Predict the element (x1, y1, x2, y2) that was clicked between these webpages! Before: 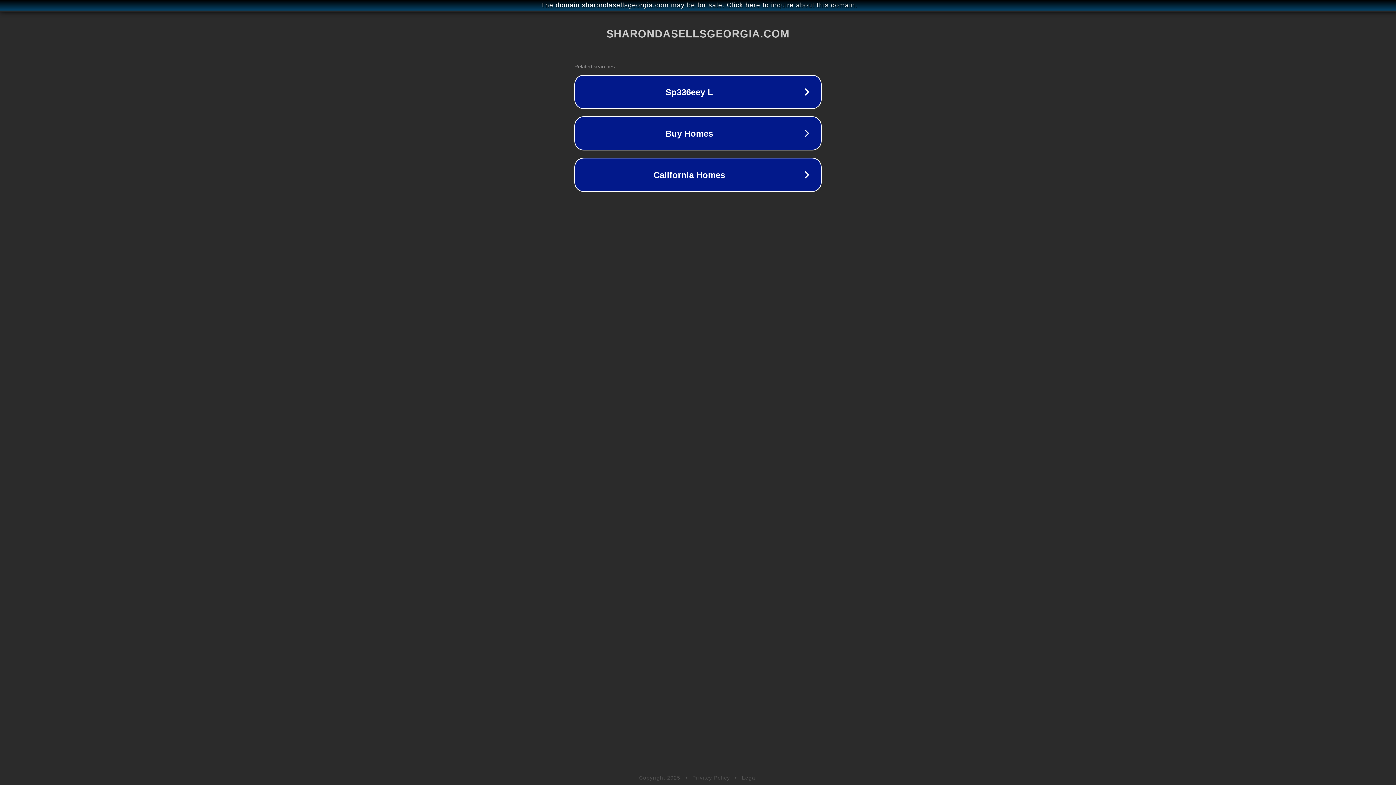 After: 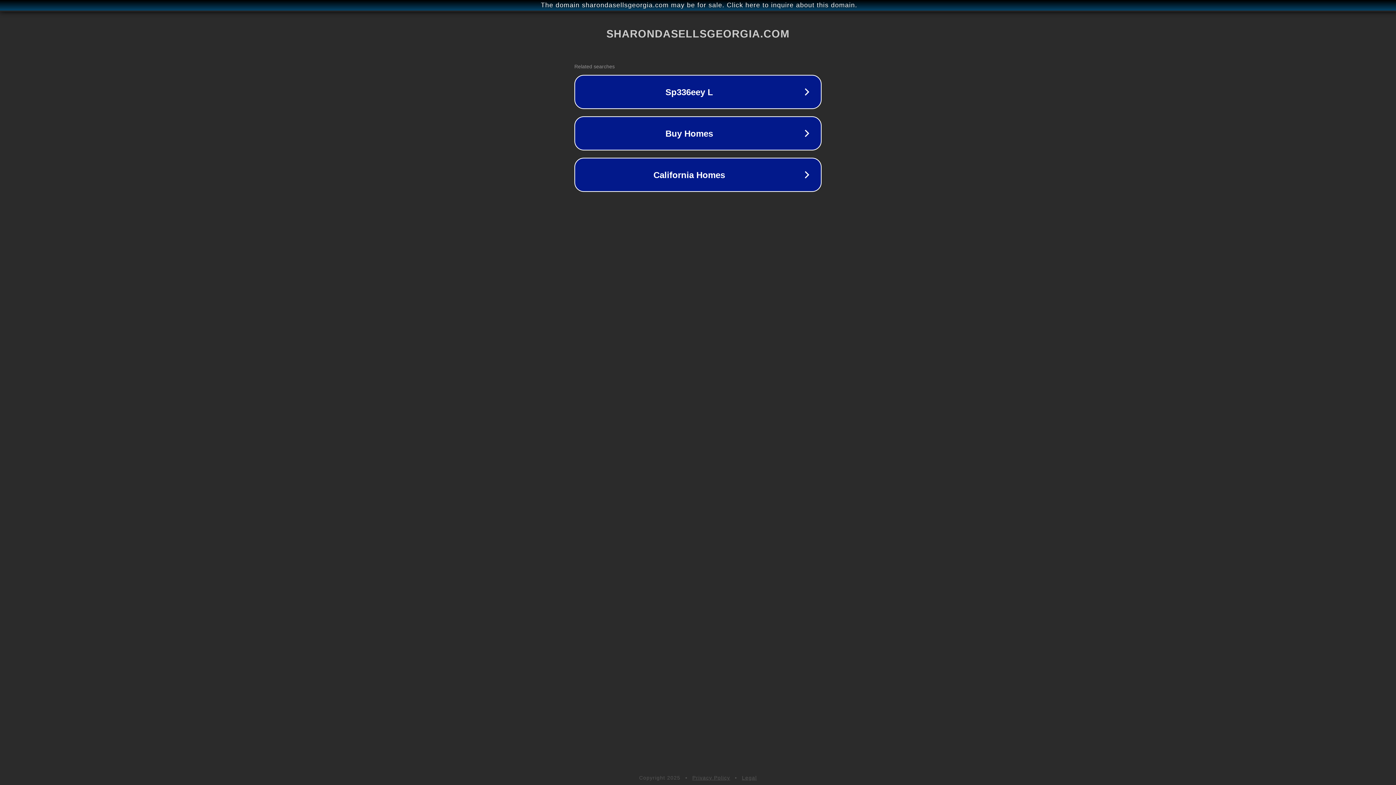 Action: label: Privacy Policy bbox: (692, 775, 730, 781)